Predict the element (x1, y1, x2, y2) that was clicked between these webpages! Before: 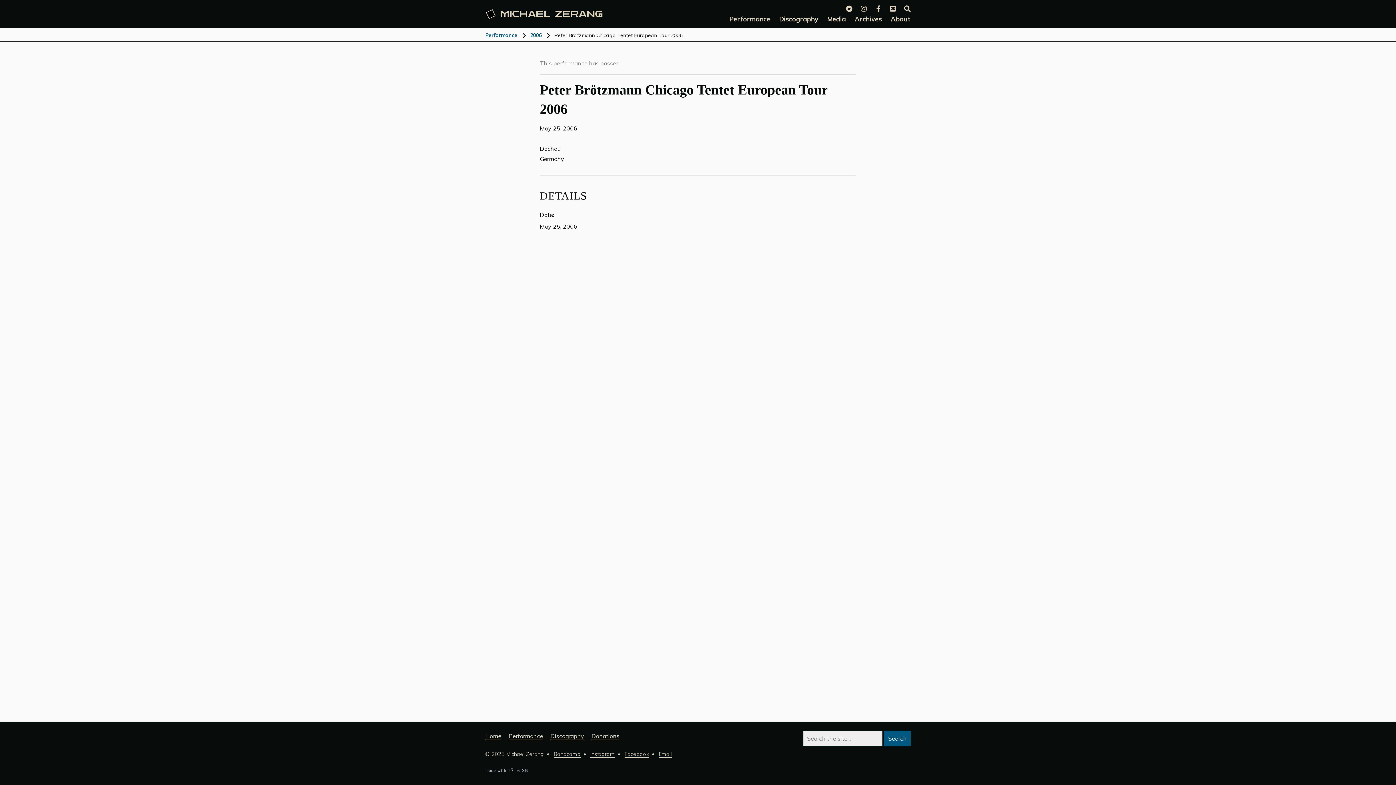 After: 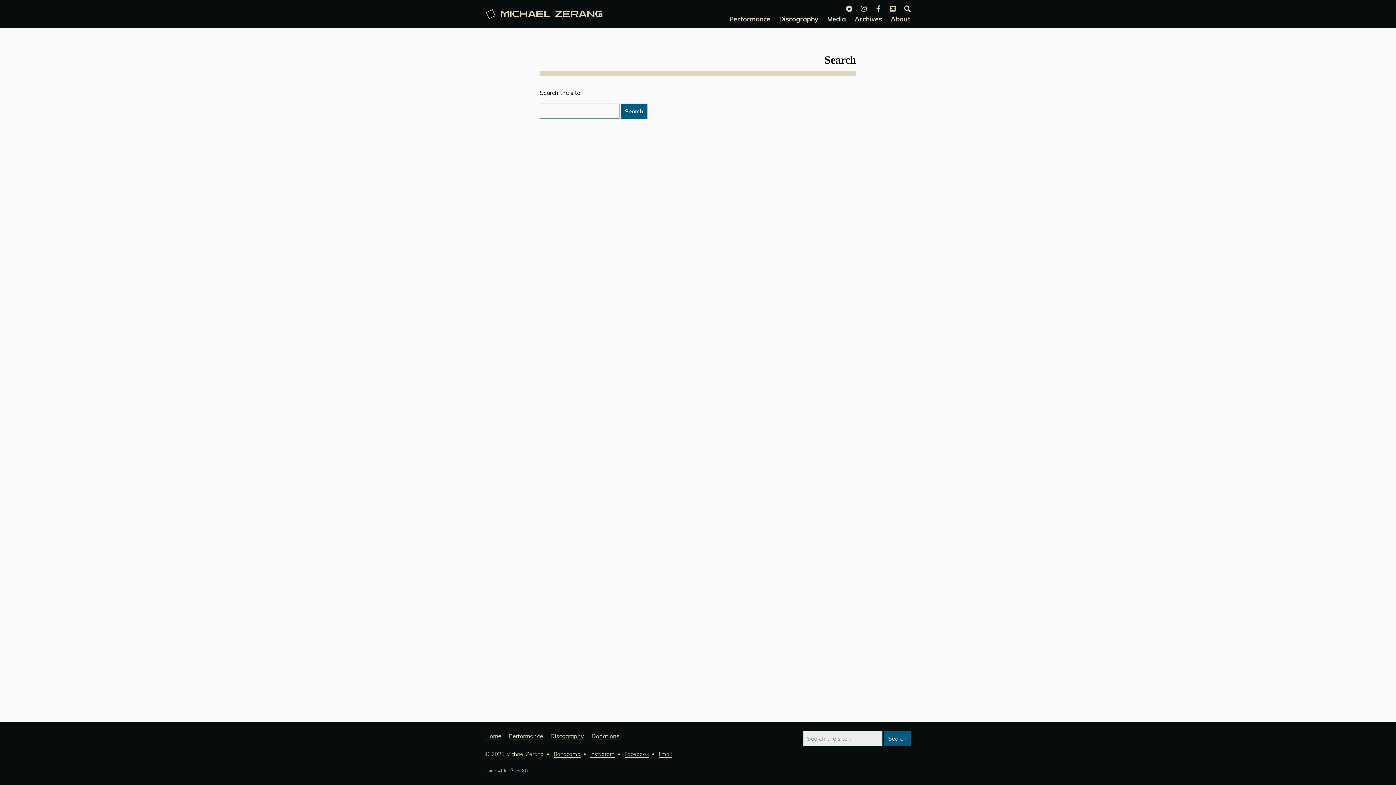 Action: bbox: (904, 6, 910, 13)